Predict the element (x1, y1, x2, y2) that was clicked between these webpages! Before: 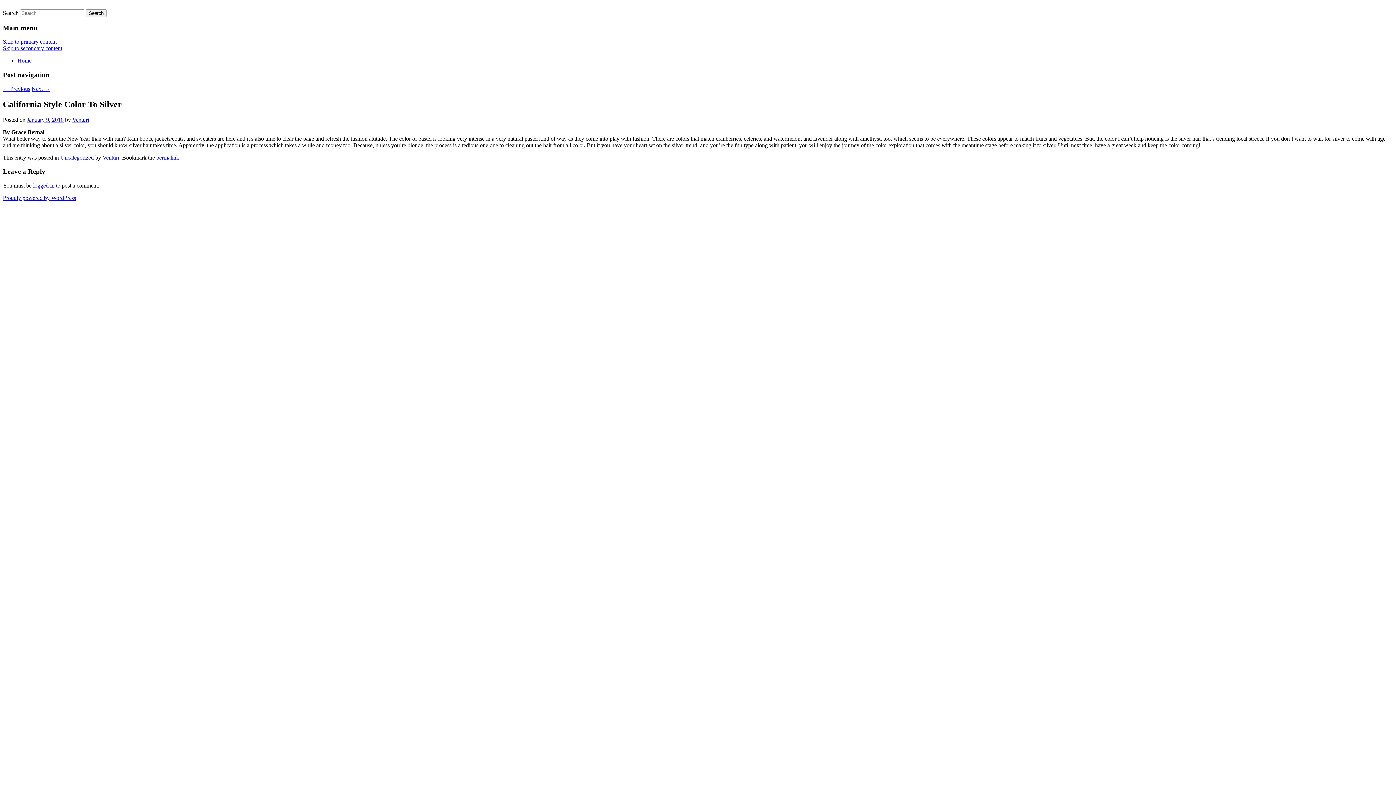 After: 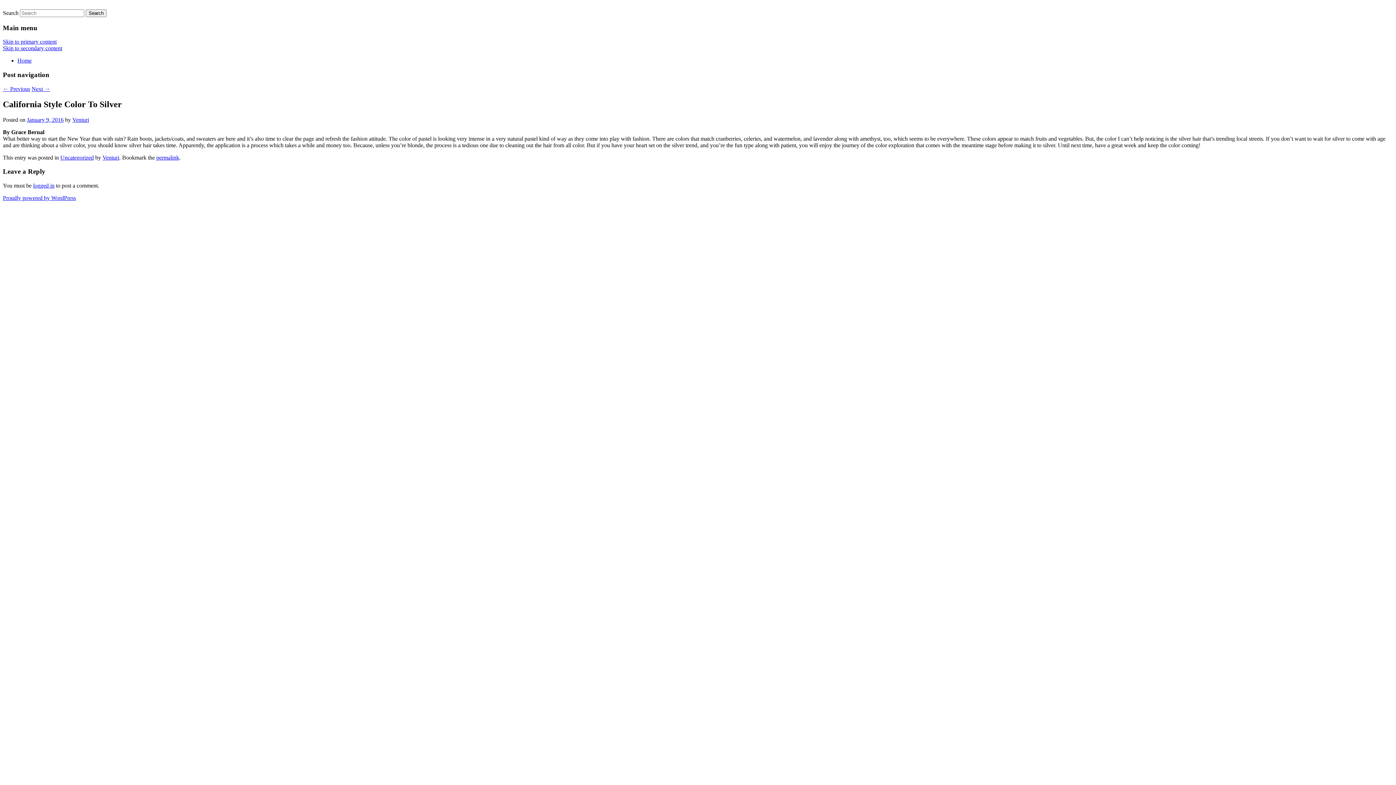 Action: label: permalink bbox: (156, 154, 179, 160)